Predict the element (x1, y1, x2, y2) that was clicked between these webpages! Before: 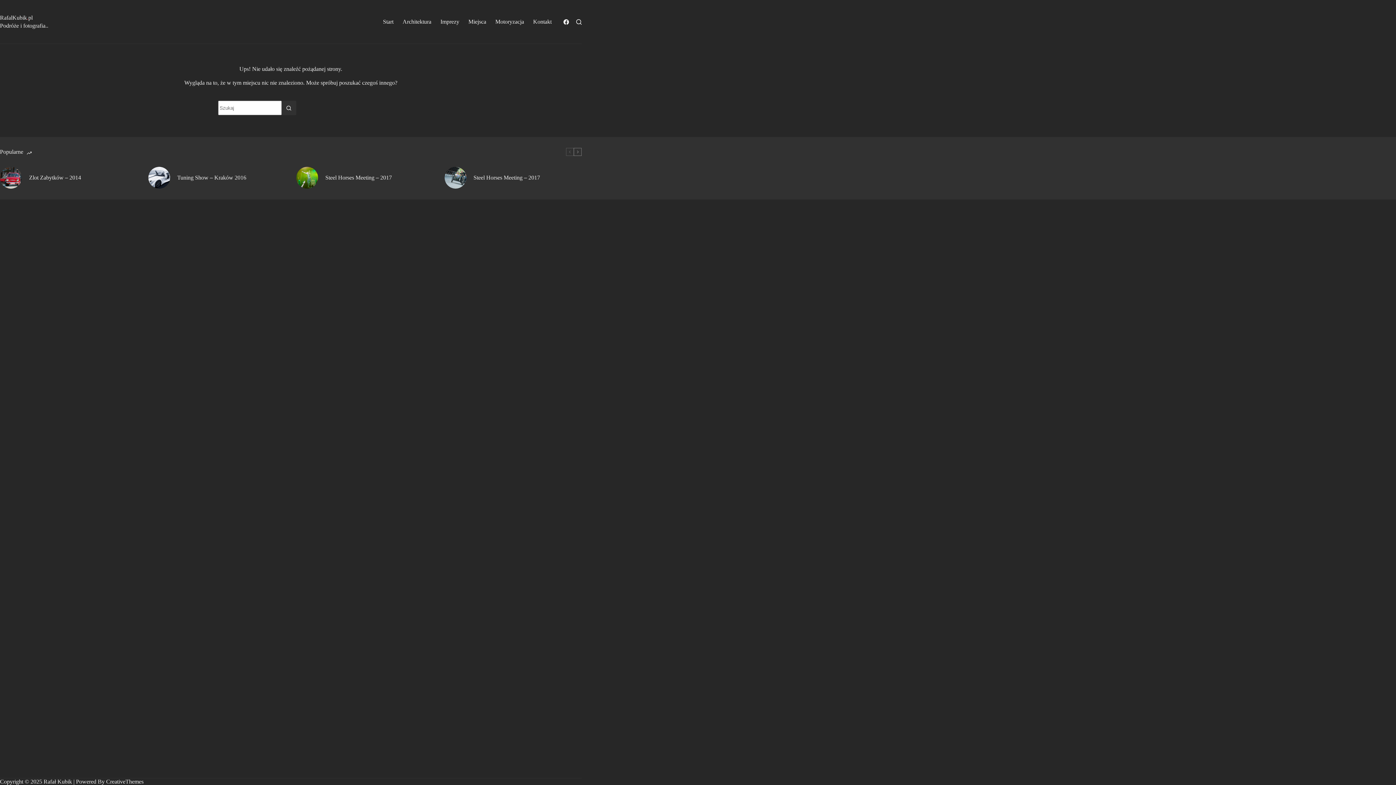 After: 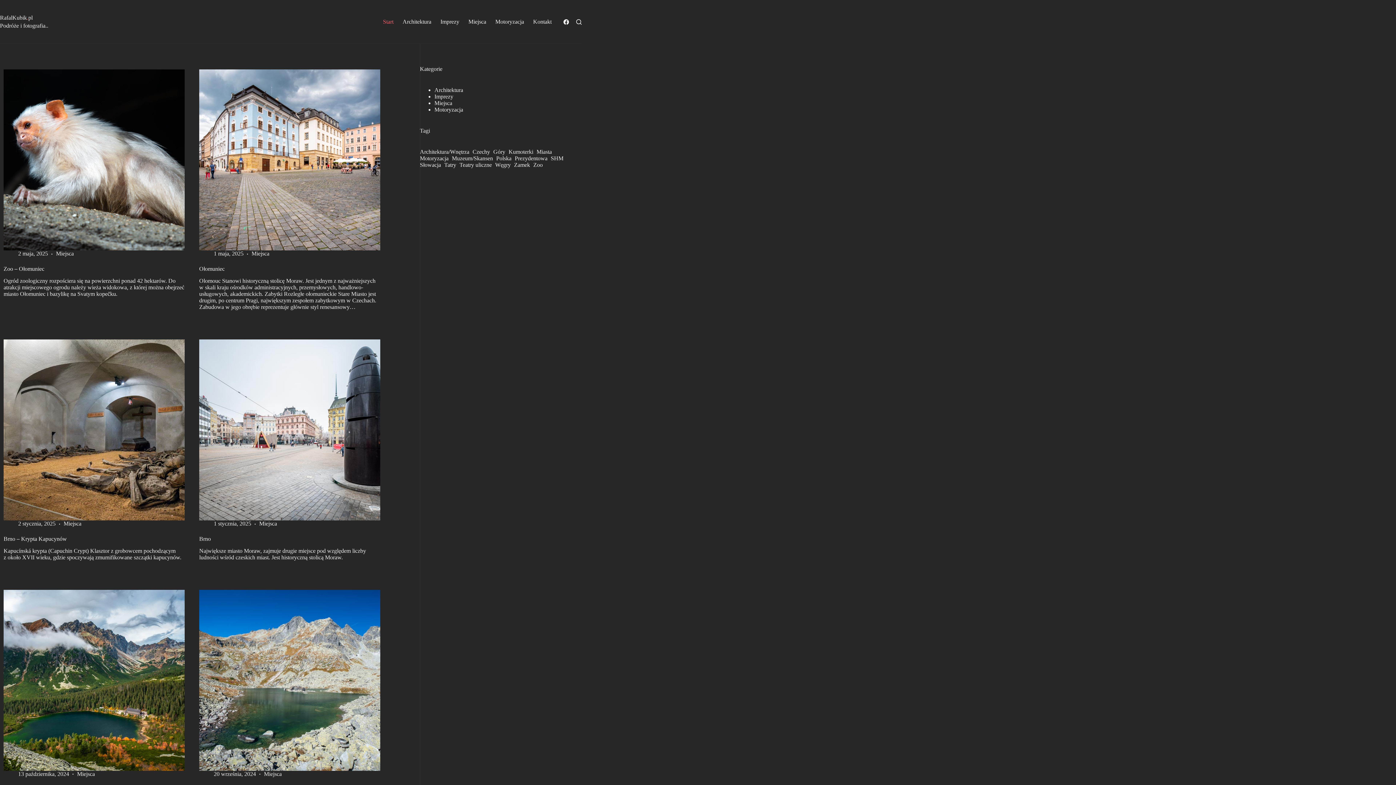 Action: bbox: (378, 0, 398, 43) label: Start